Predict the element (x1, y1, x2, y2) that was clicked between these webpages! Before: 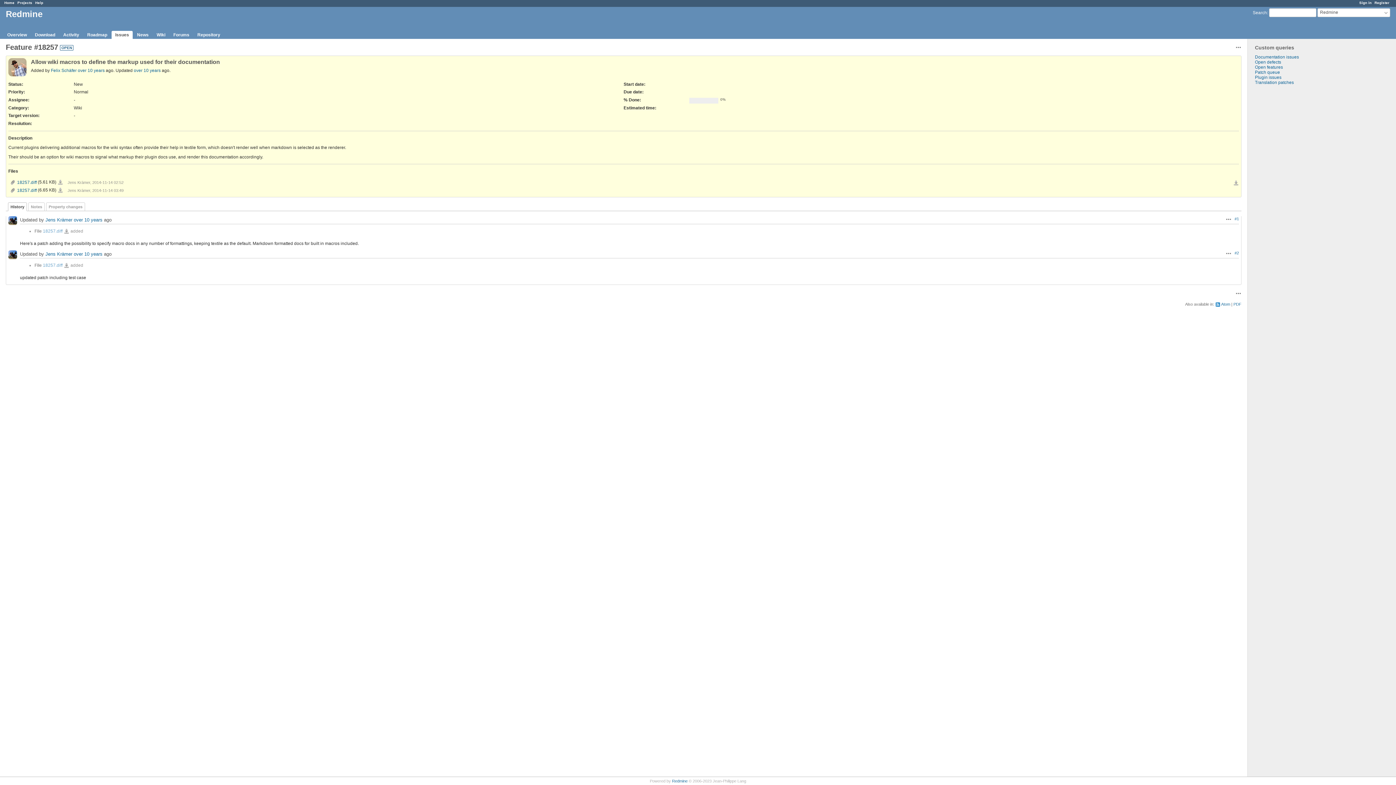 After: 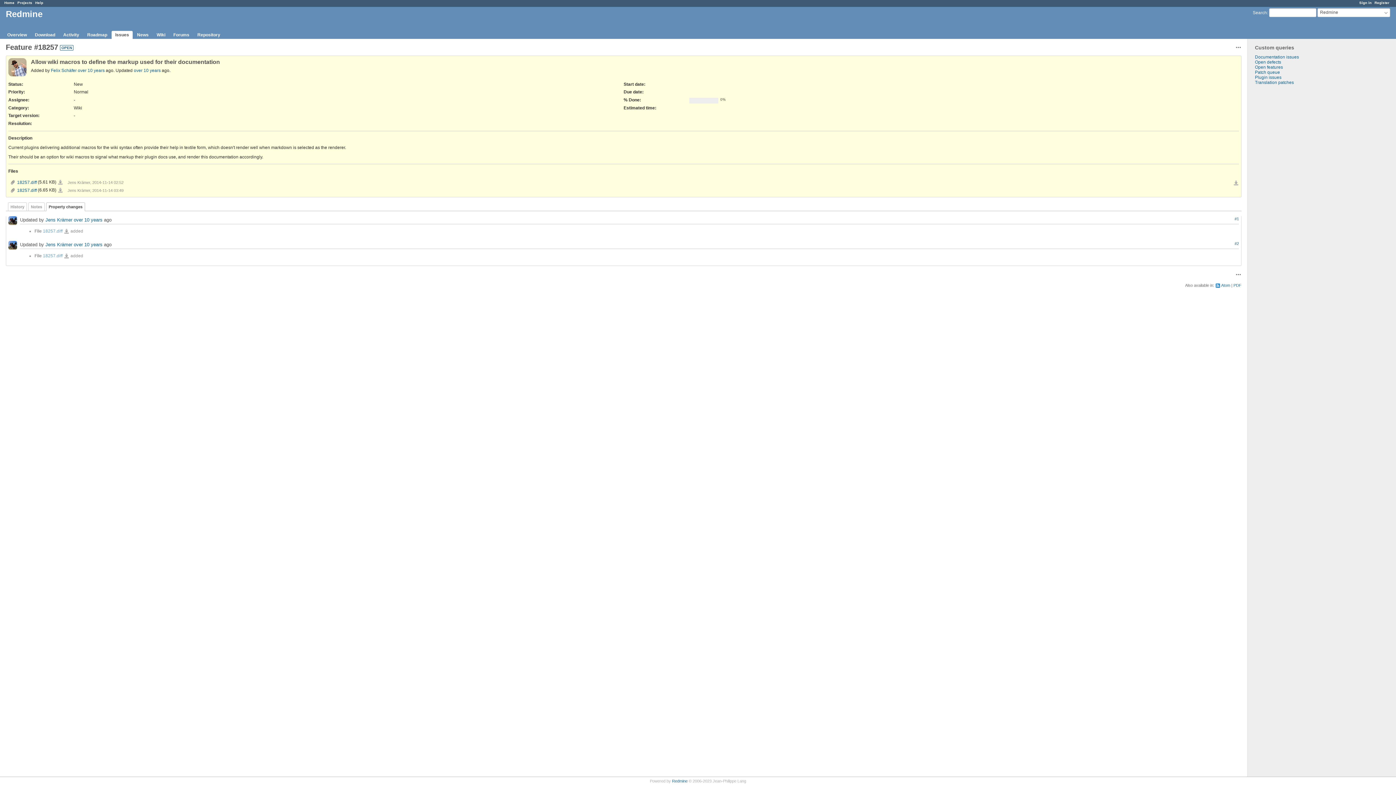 Action: label: Property changes bbox: (46, 202, 85, 211)